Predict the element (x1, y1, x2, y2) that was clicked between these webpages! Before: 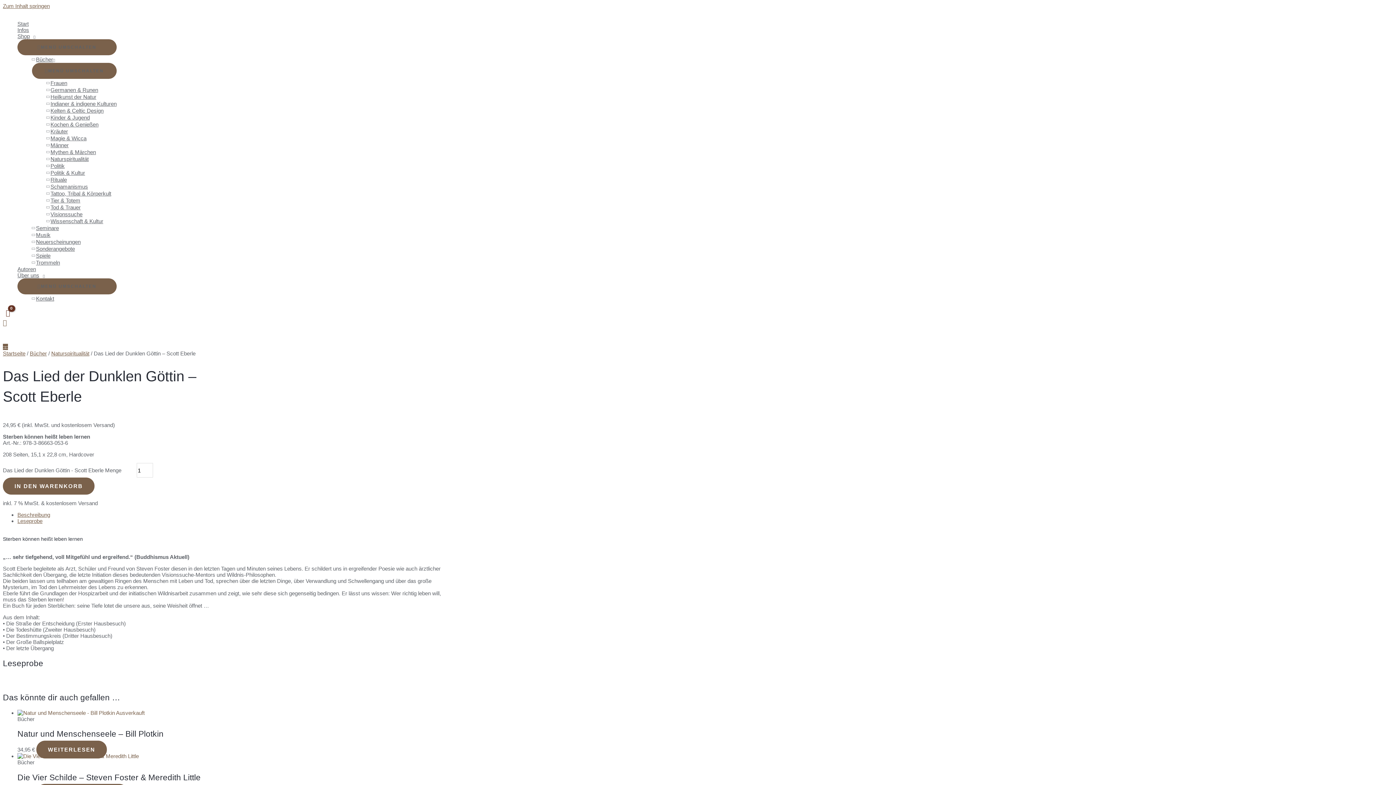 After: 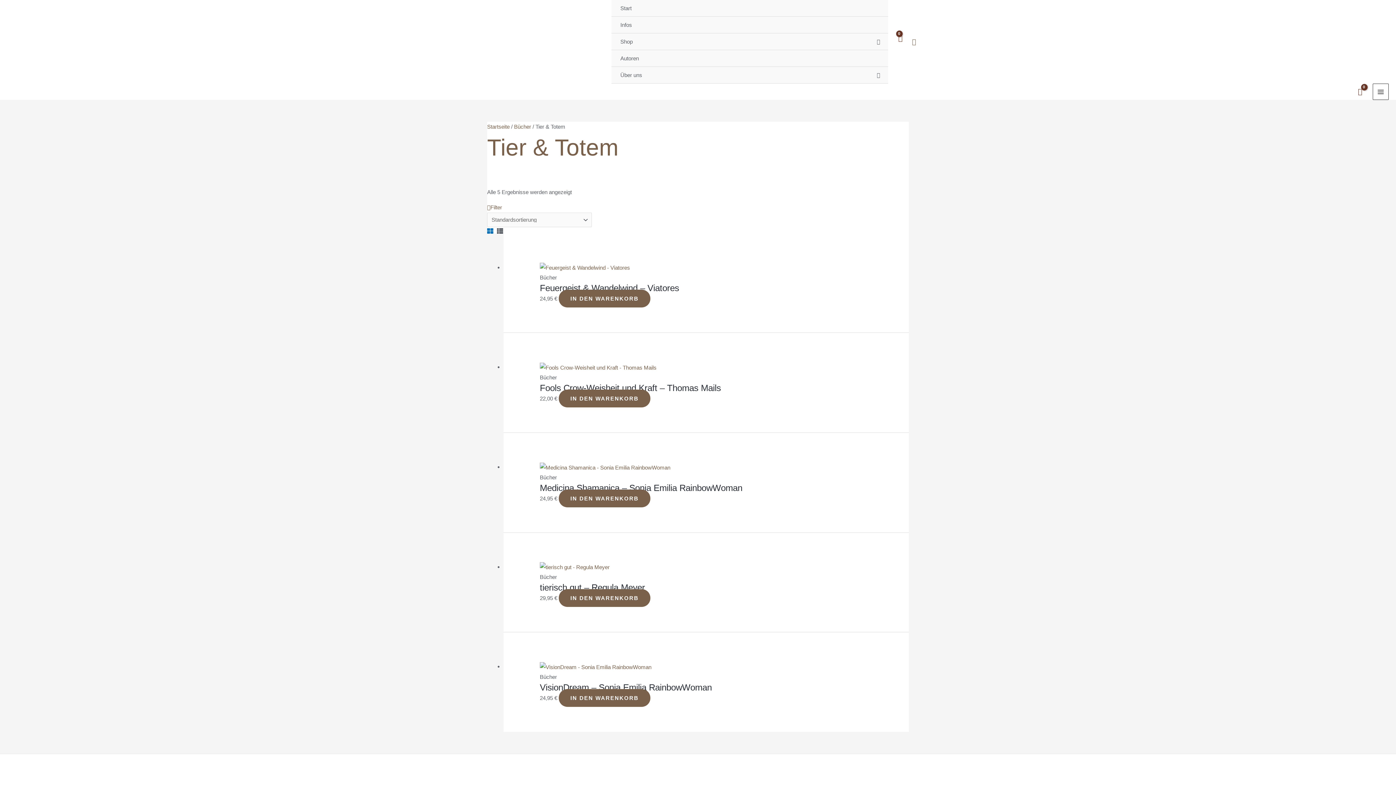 Action: bbox: (46, 197, 116, 204) label: Tier & Totem